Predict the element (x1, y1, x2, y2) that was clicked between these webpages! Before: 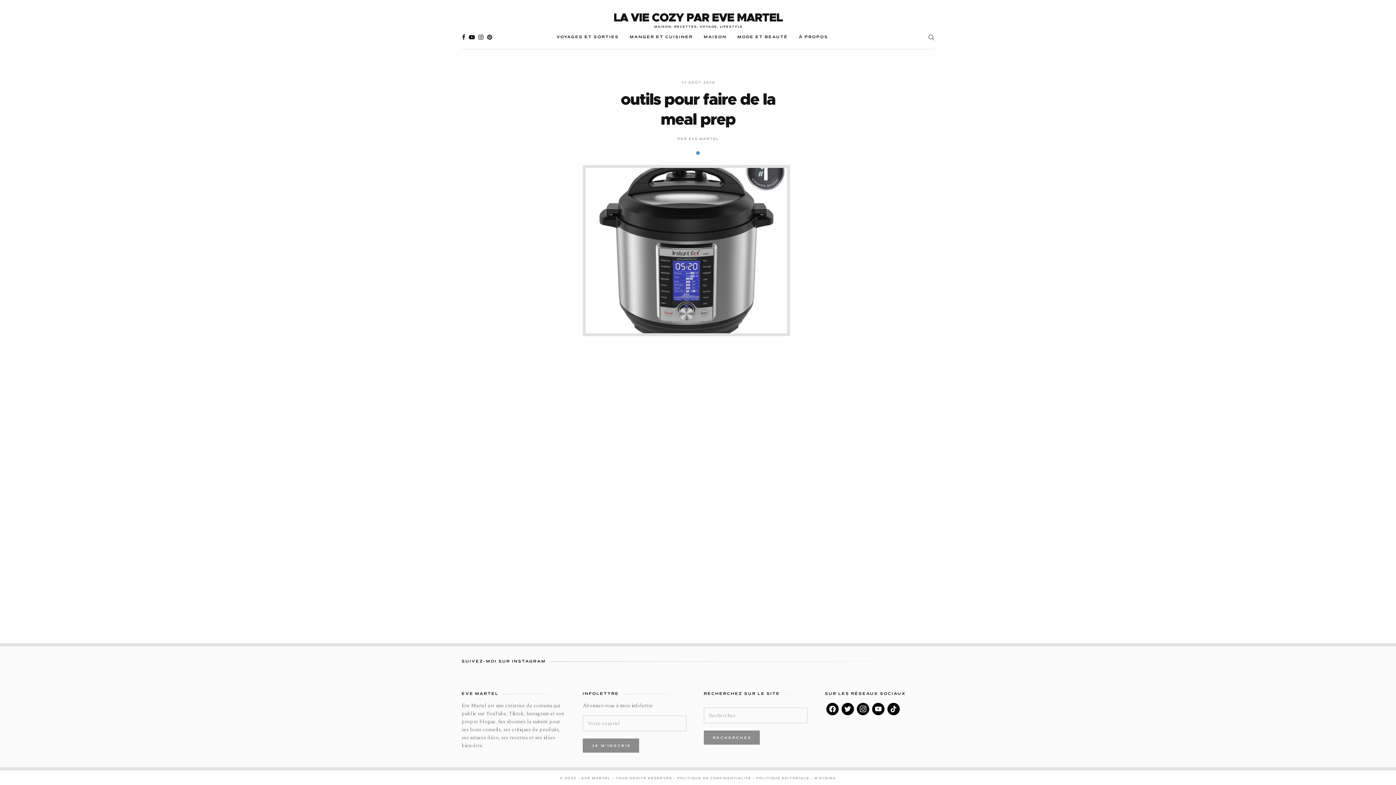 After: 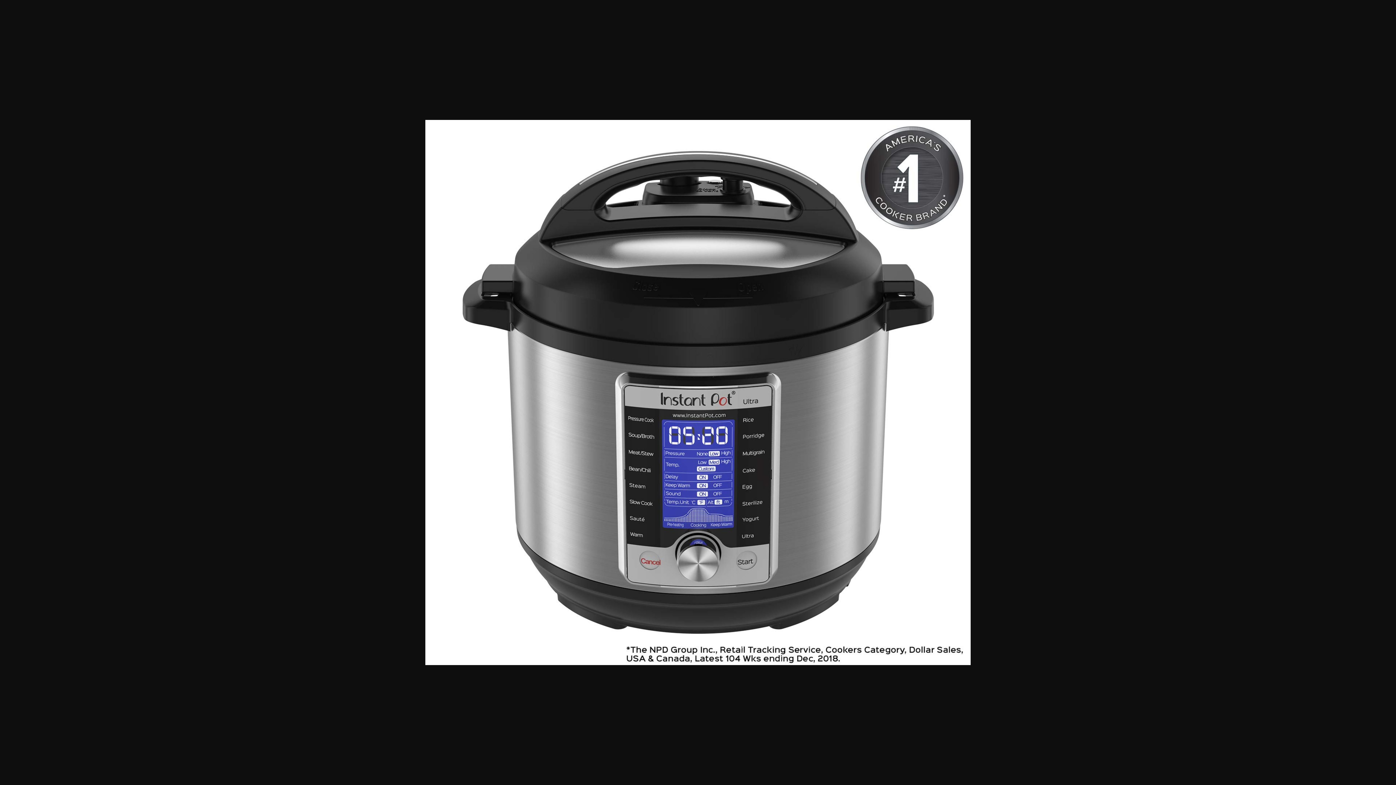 Action: bbox: (582, 244, 790, 255)